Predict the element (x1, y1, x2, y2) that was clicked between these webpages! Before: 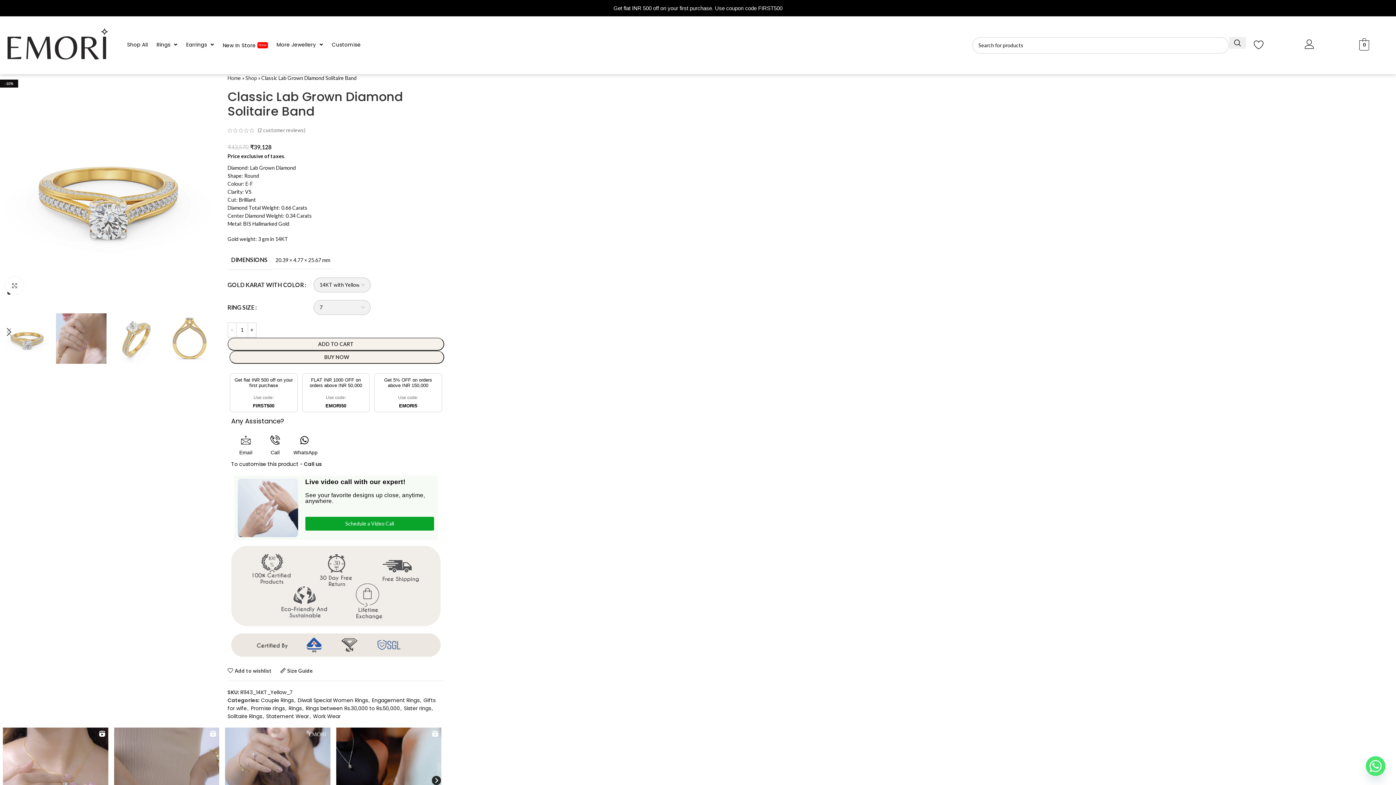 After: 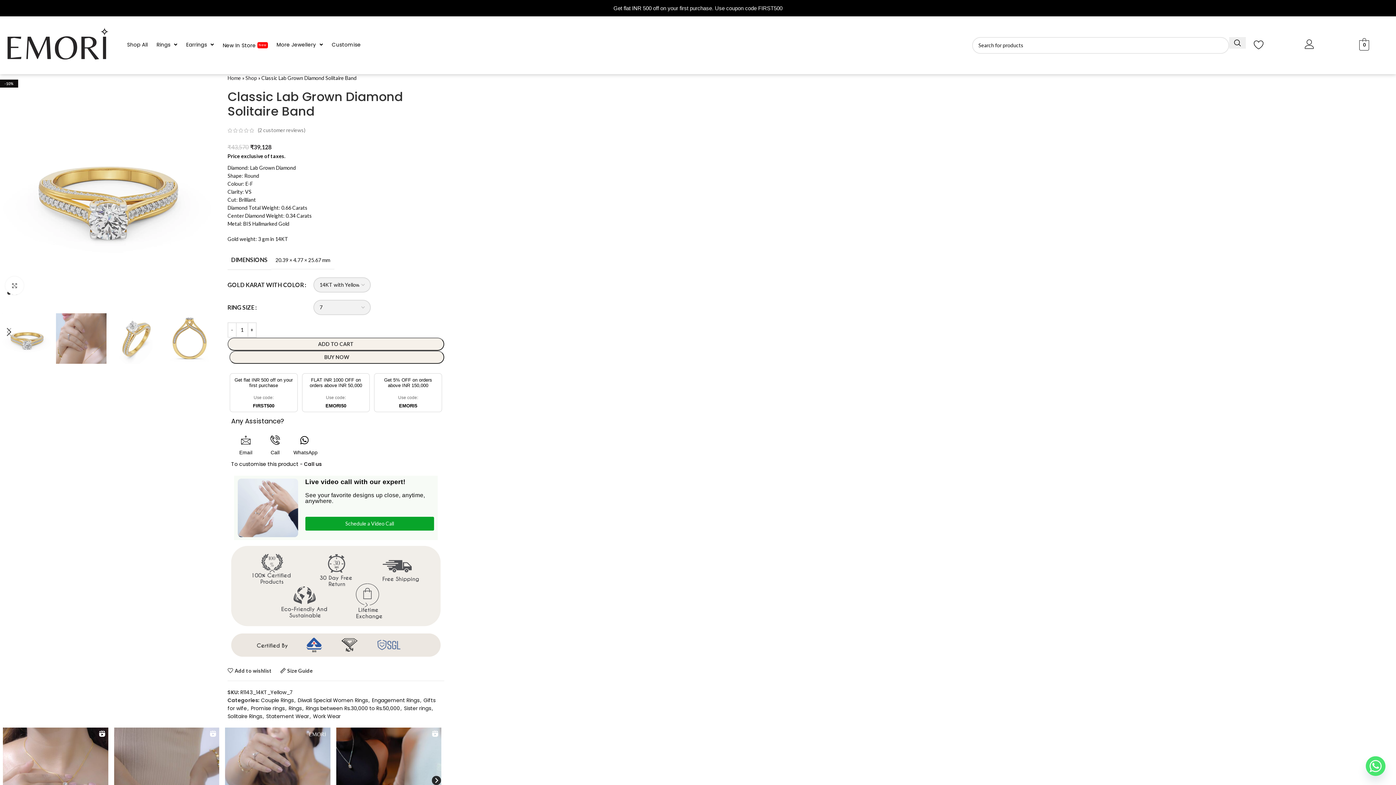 Action: label: Call bbox: (270, 435, 279, 445)